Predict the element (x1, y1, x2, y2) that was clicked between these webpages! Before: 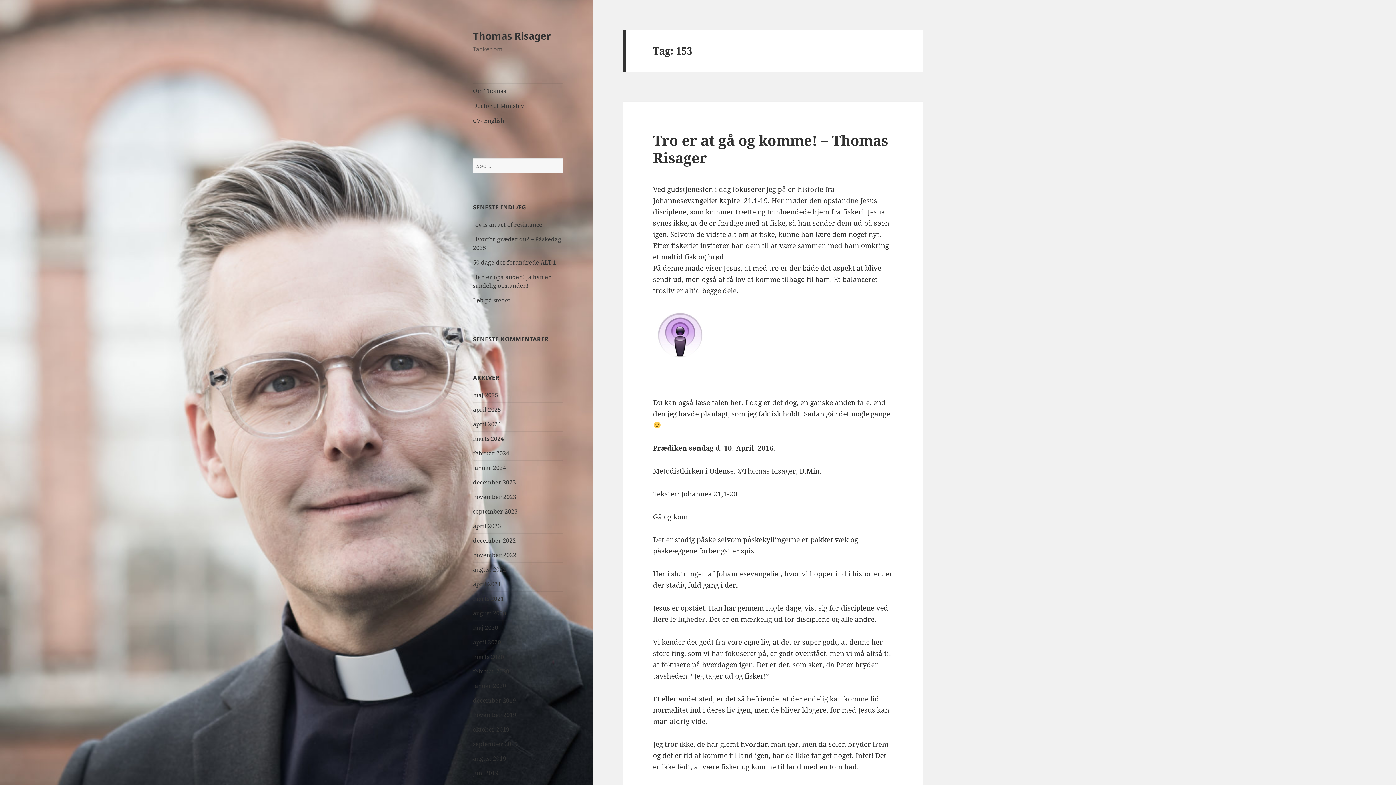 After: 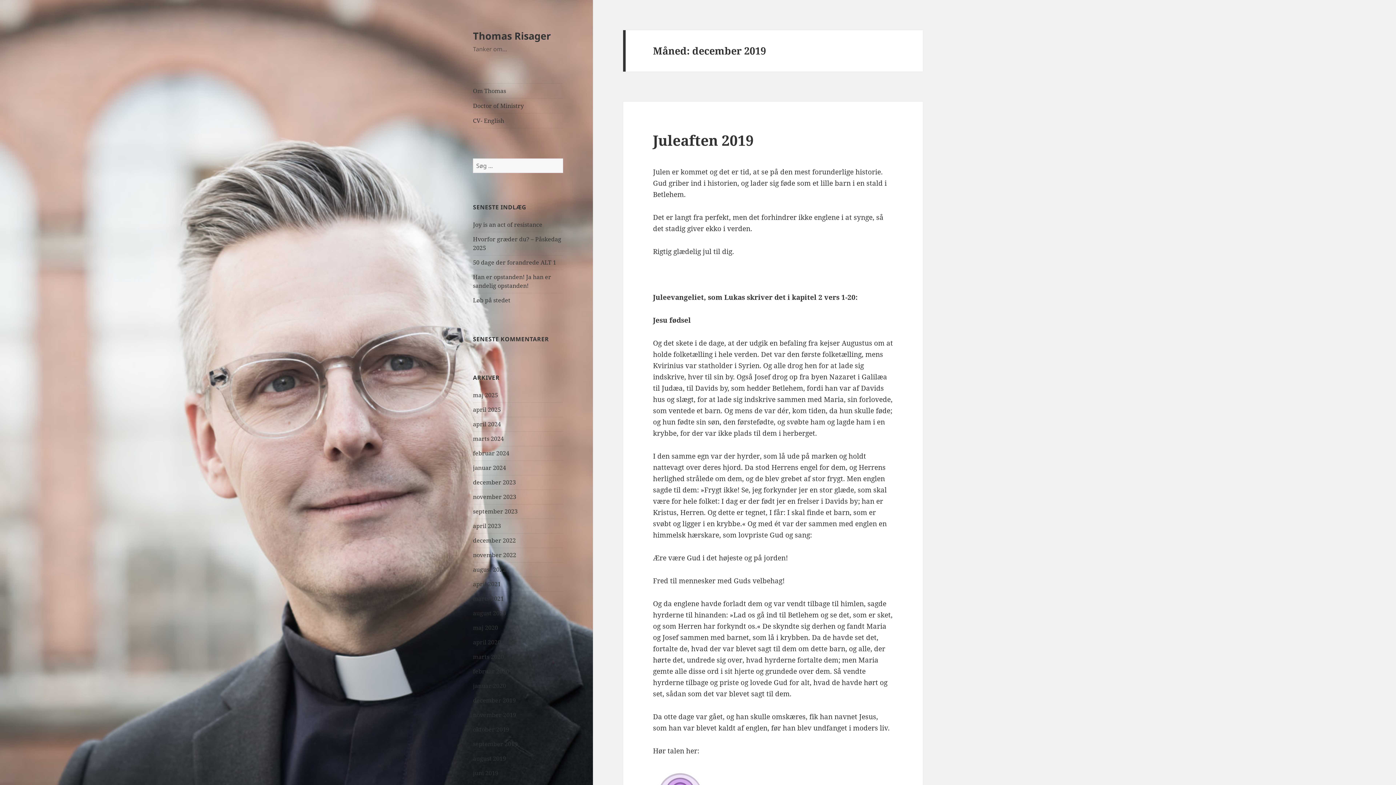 Action: bbox: (473, 696, 516, 704) label: december 2019